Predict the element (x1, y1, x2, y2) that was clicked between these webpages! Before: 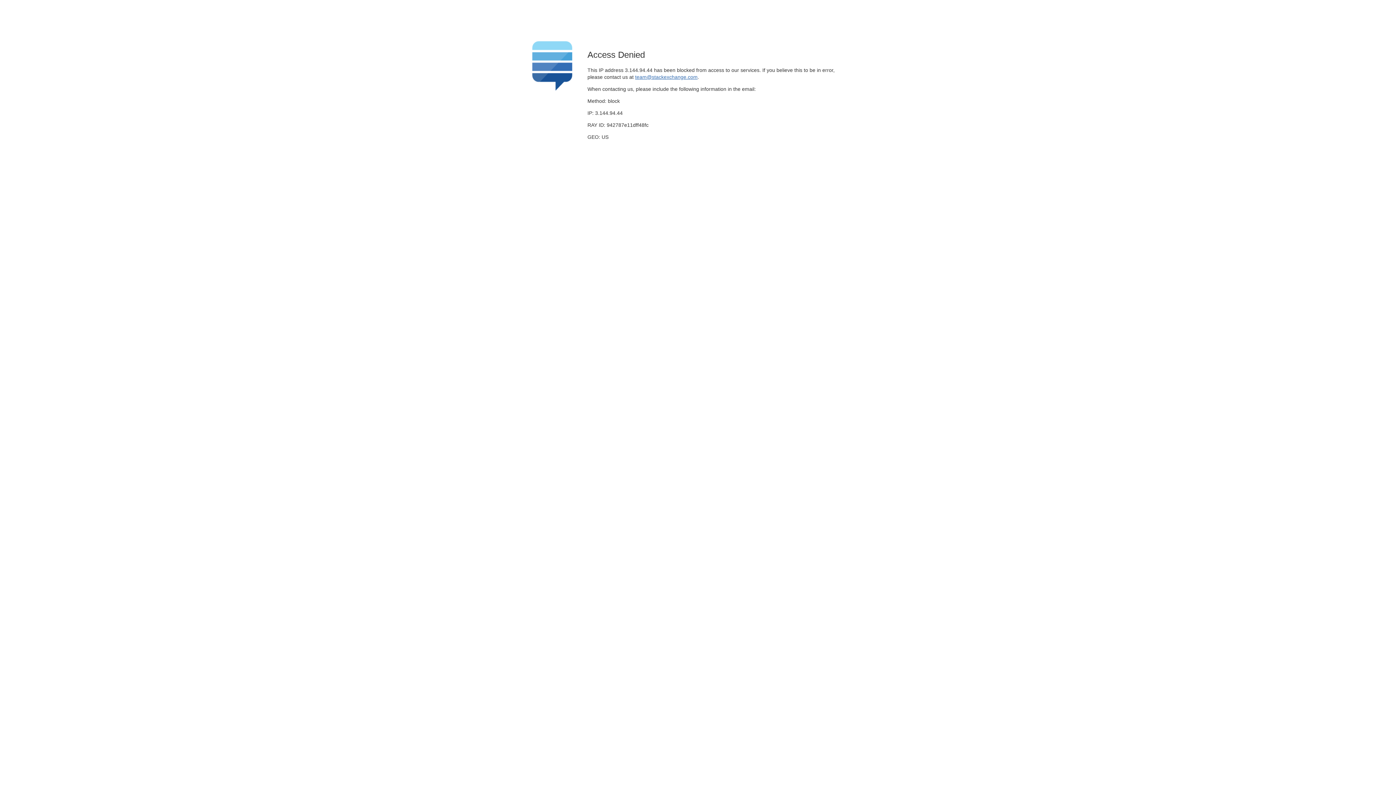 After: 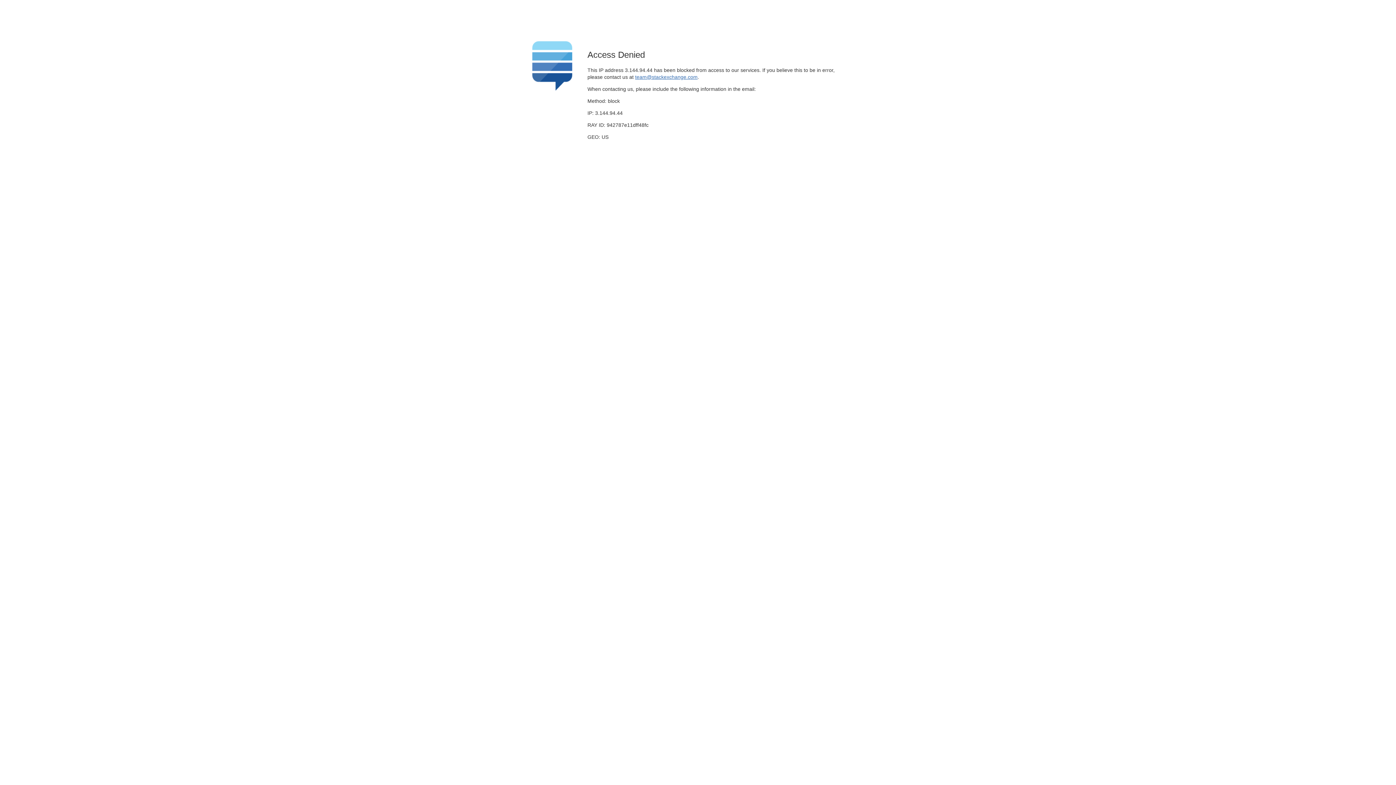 Action: label: team@stackexchange.com bbox: (635, 74, 697, 79)